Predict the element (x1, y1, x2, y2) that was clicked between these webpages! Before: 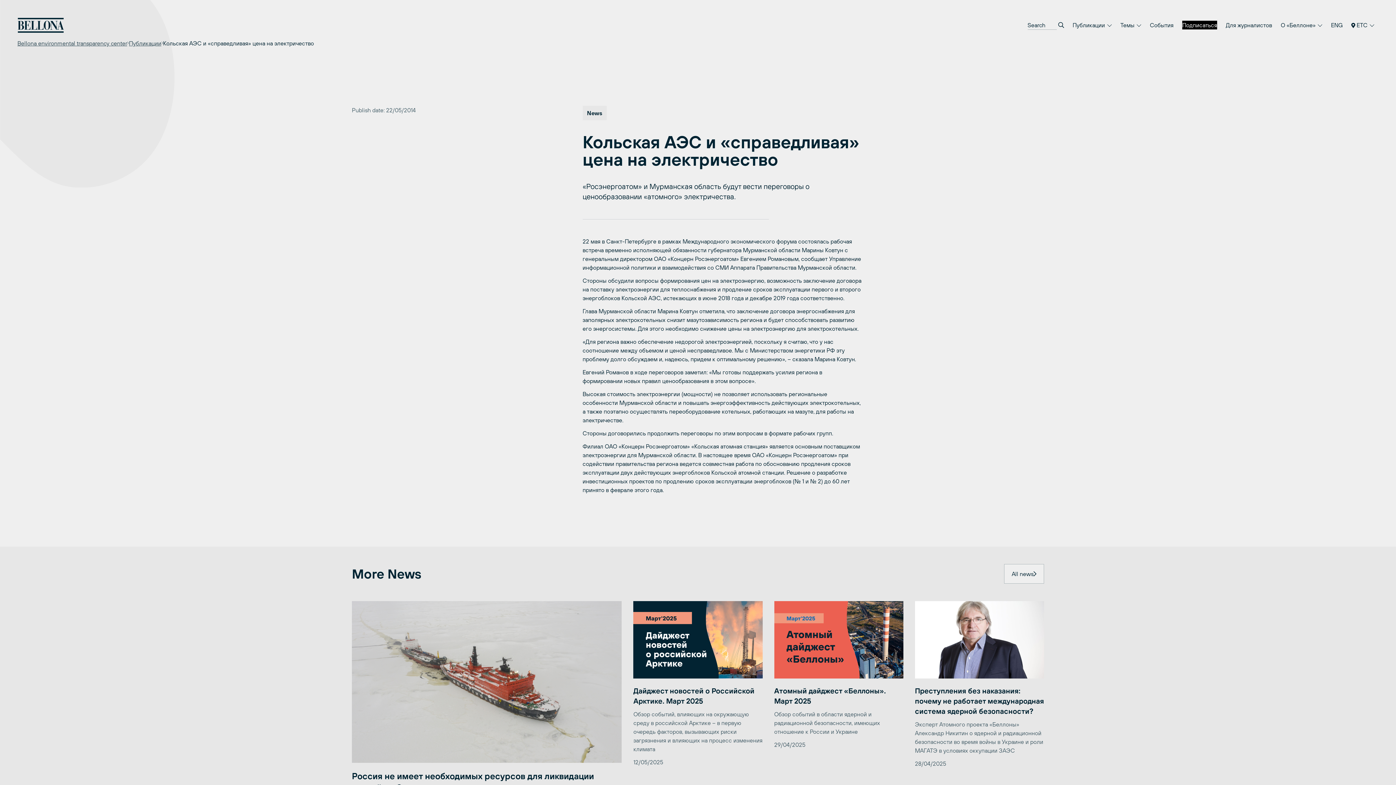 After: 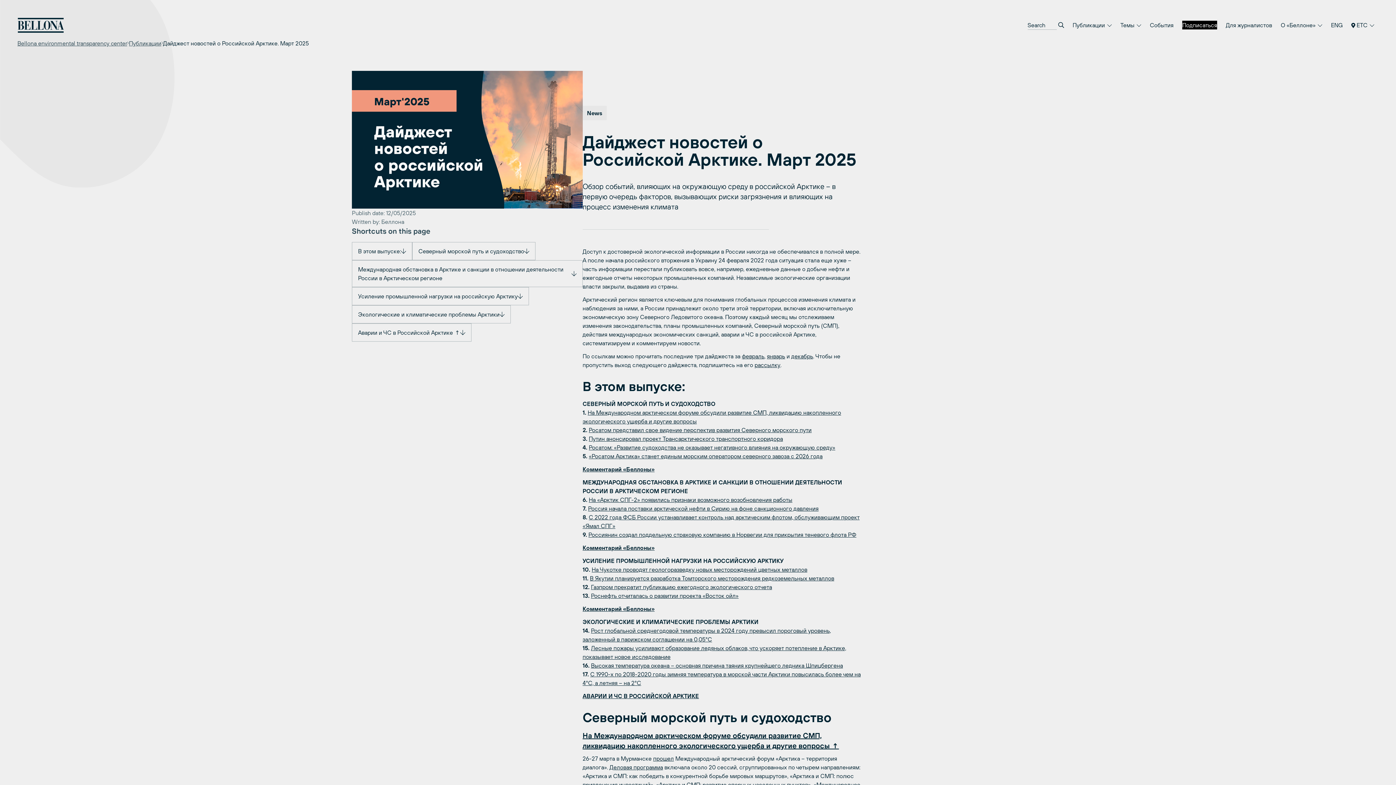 Action: bbox: (633, 601, 762, 766) label: Дайджест новостей о Российской Арктике. Март 2025

Обзор событий, влияющих на окружающую среду в российской Арктике – в первую очередь факторов, вызывающих риски загрязнения и влияющих на процесс изменения климата

12/05/2025